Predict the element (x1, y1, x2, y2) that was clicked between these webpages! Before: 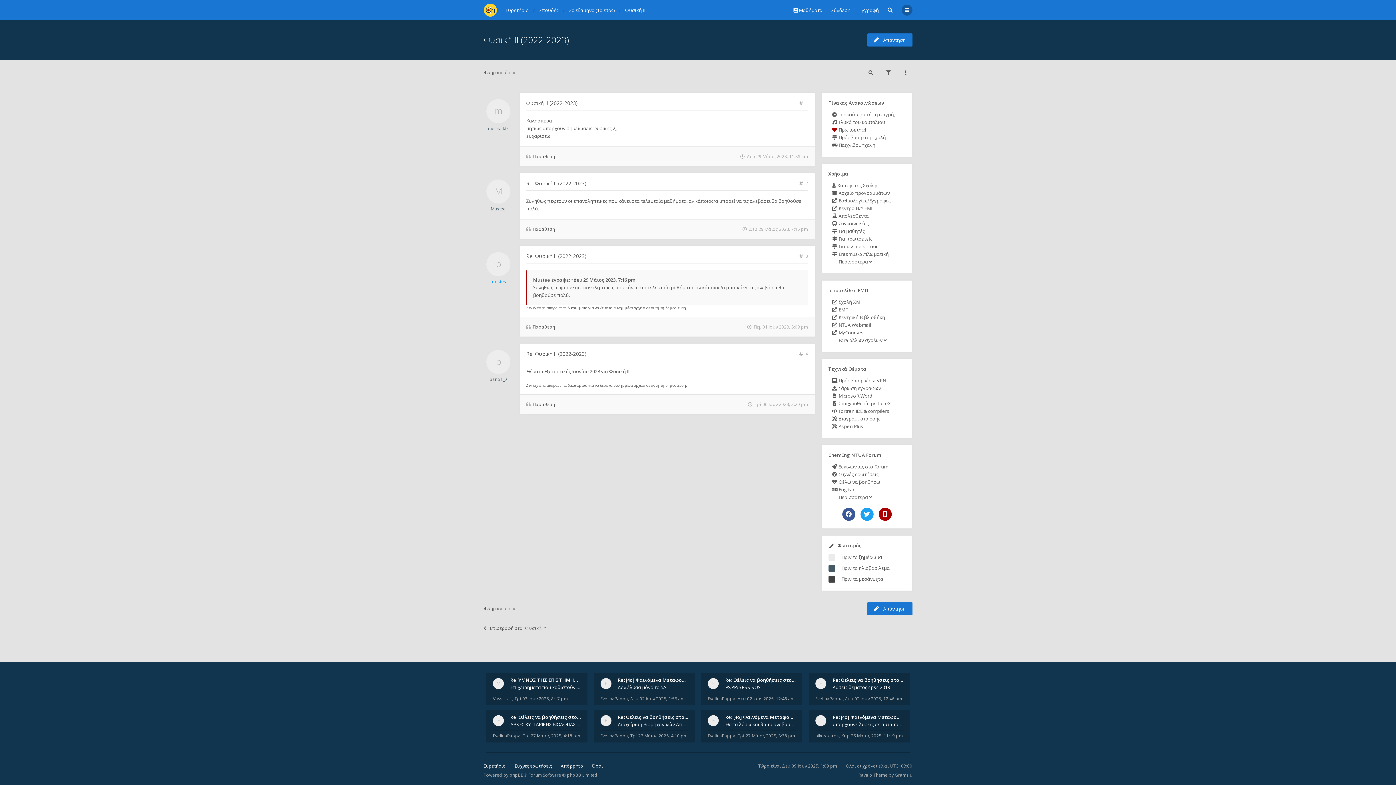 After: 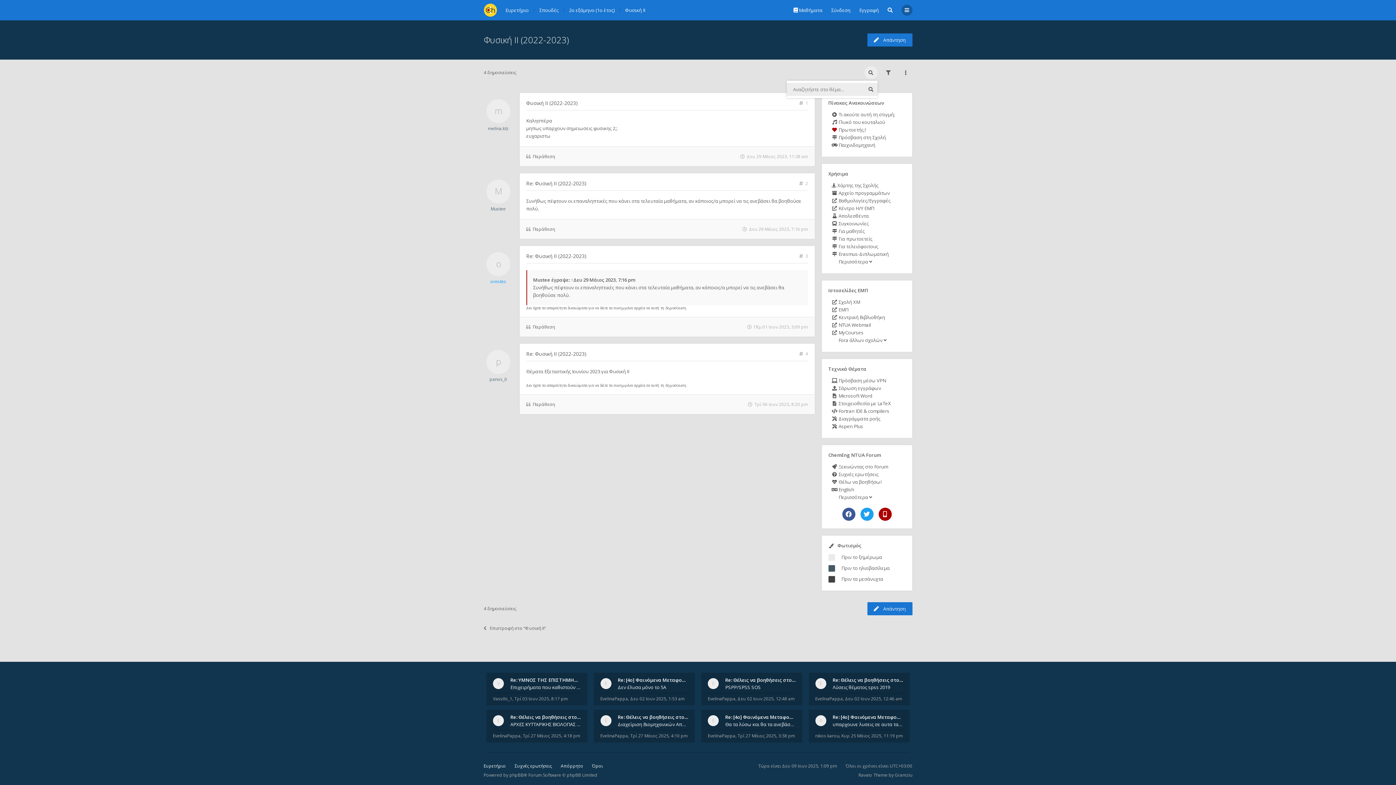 Action: bbox: (864, 66, 877, 79)